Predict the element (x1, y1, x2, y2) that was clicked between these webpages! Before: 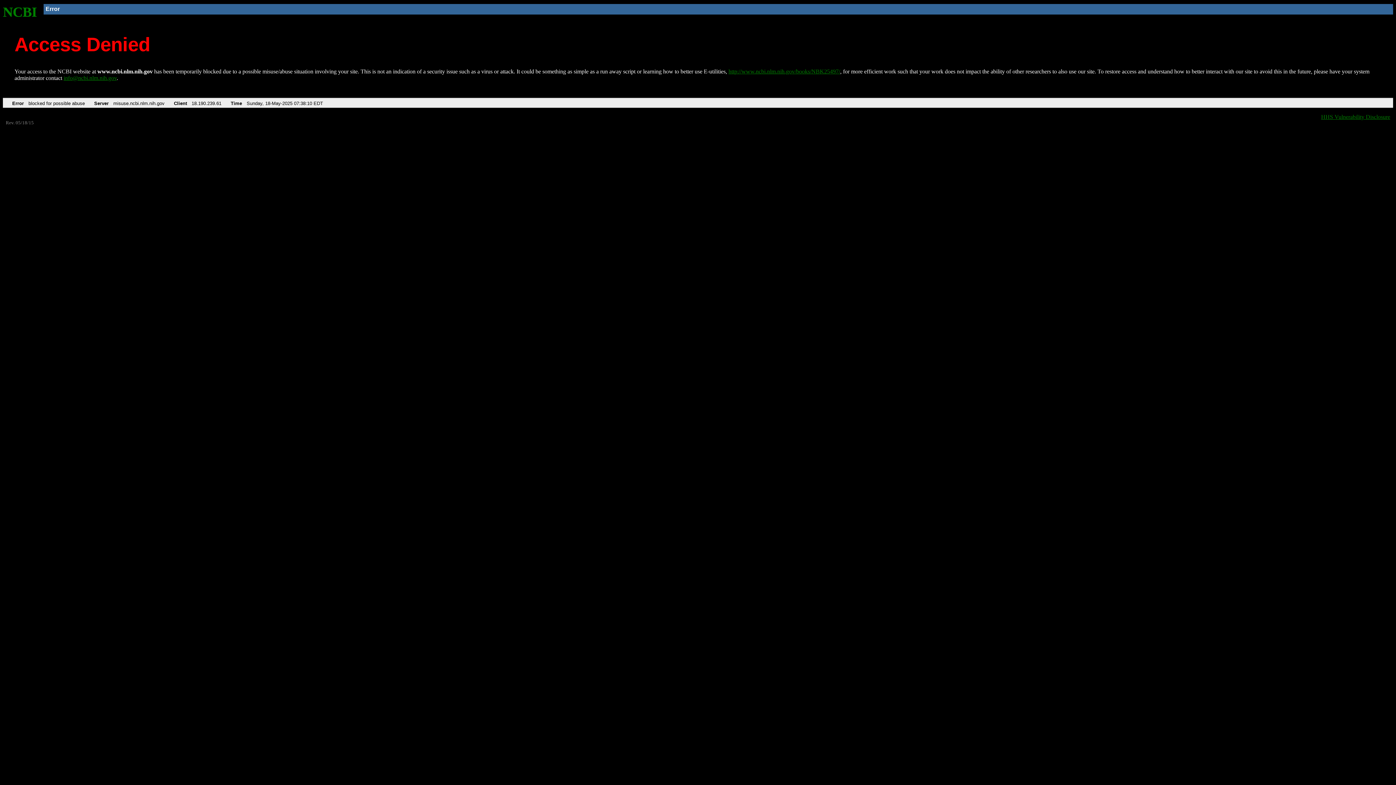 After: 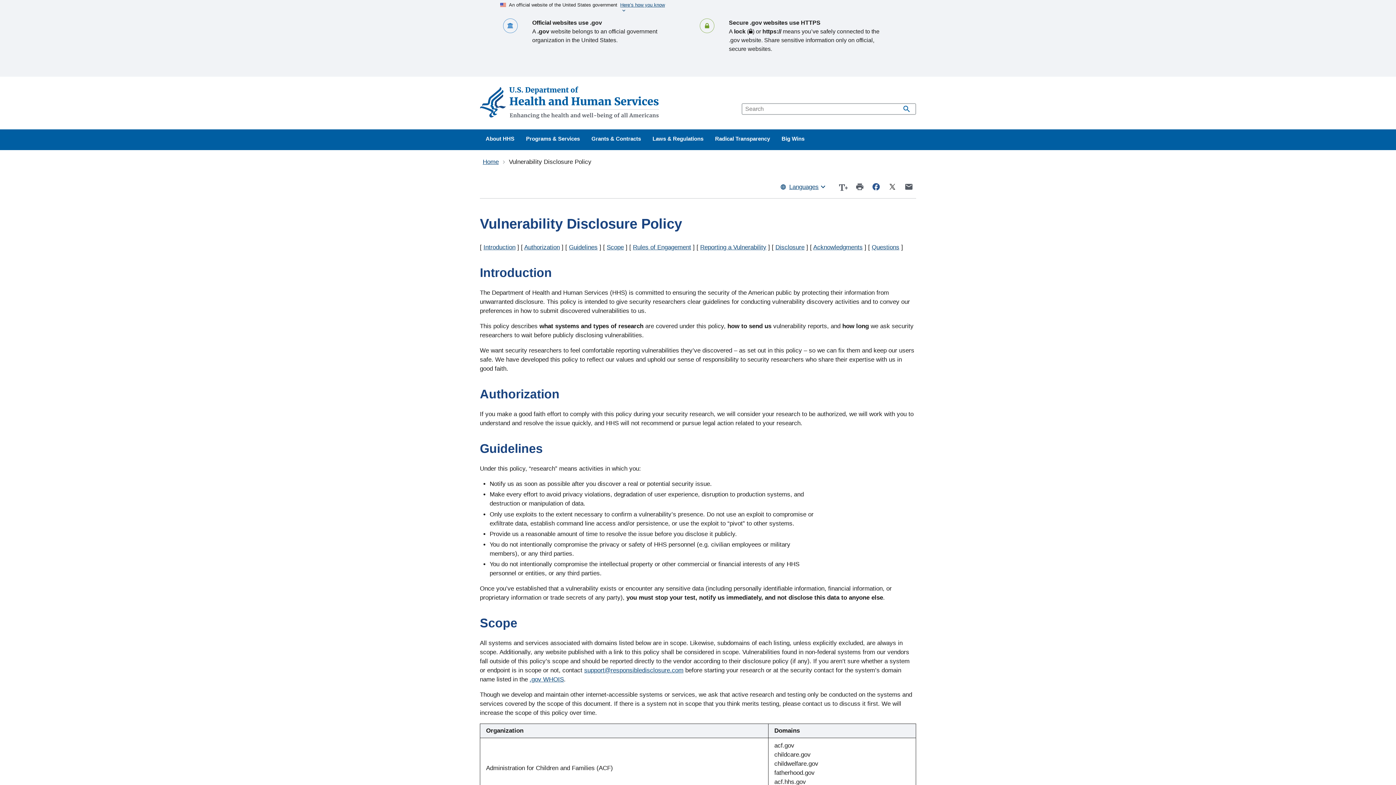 Action: bbox: (1321, 113, 1390, 119) label: HHS Vulnerability Disclosure